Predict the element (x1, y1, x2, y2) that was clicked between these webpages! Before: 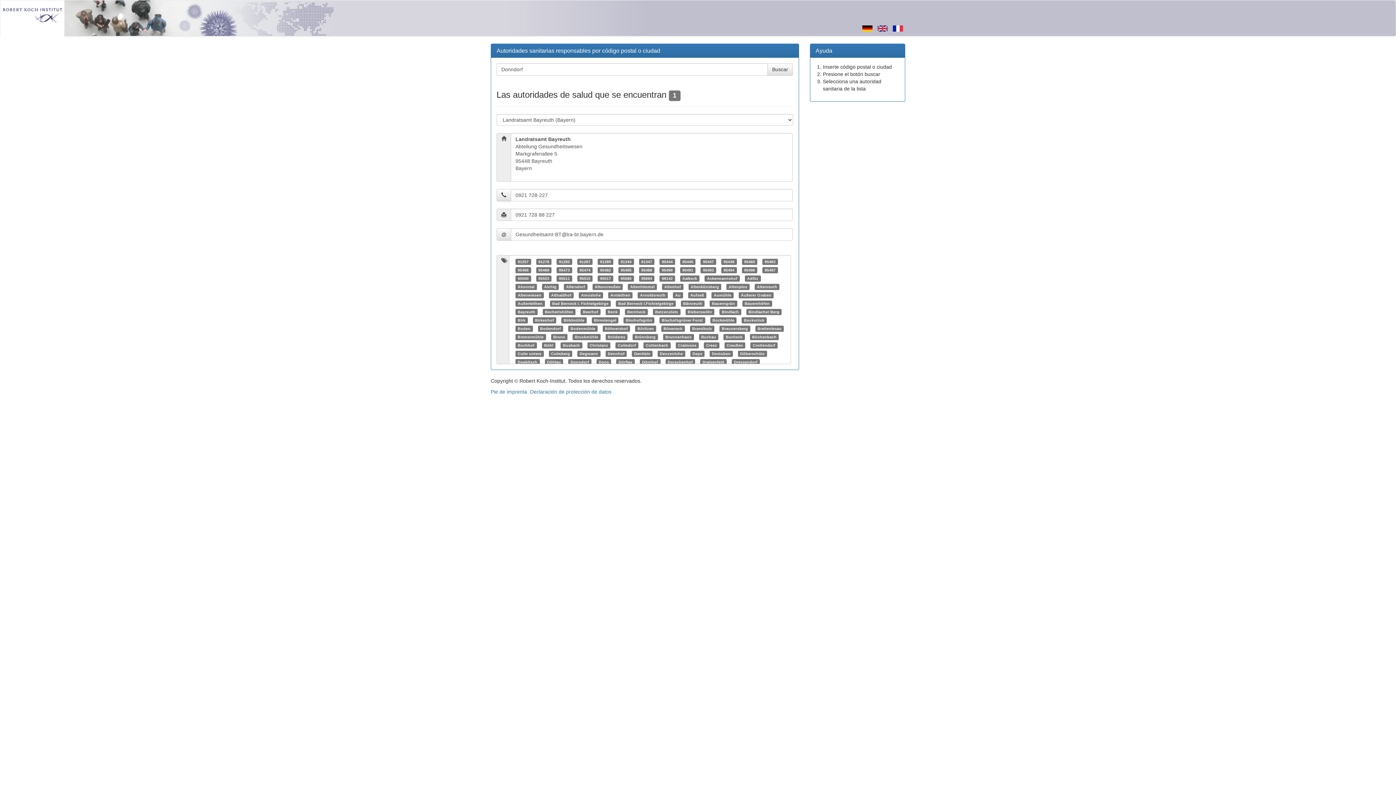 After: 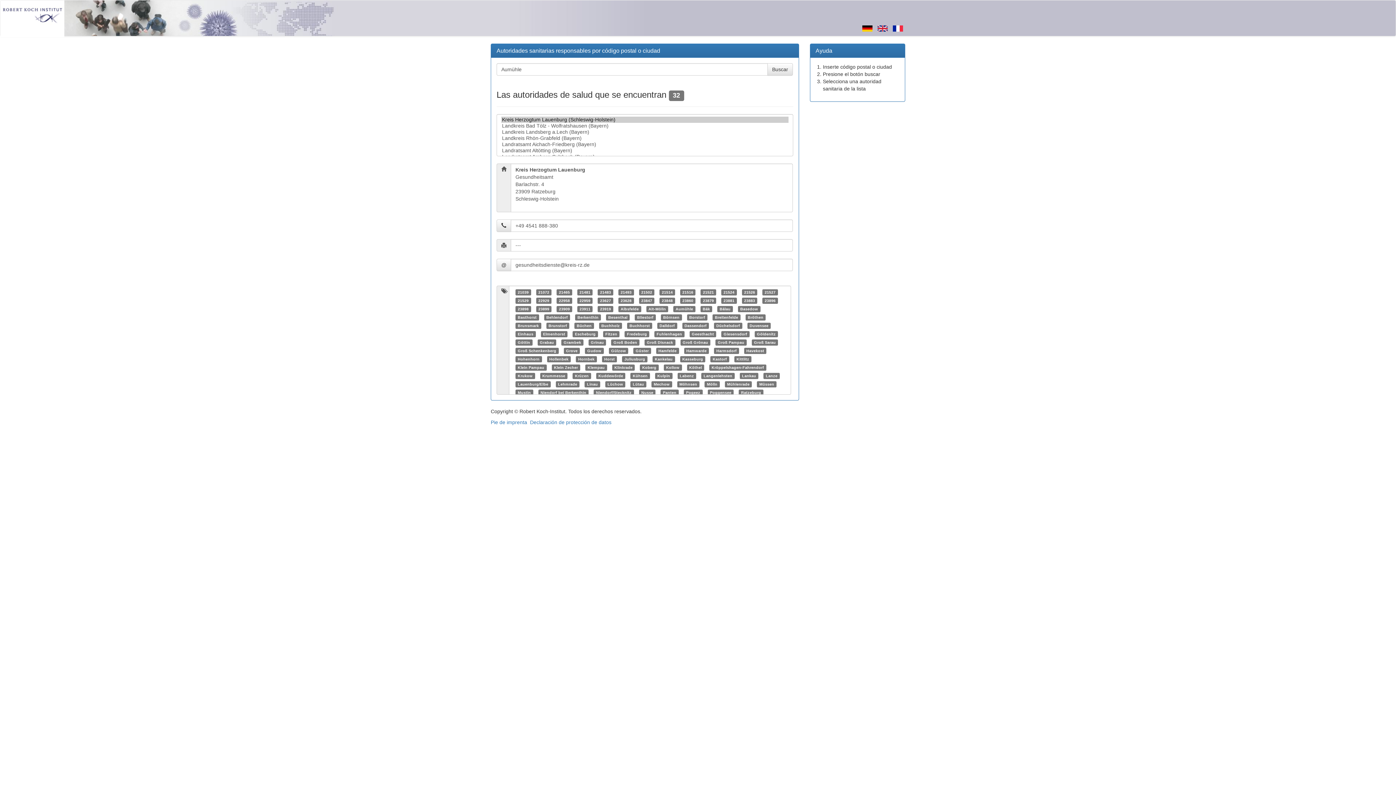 Action: label: Aumühle bbox: (713, 293, 731, 297)